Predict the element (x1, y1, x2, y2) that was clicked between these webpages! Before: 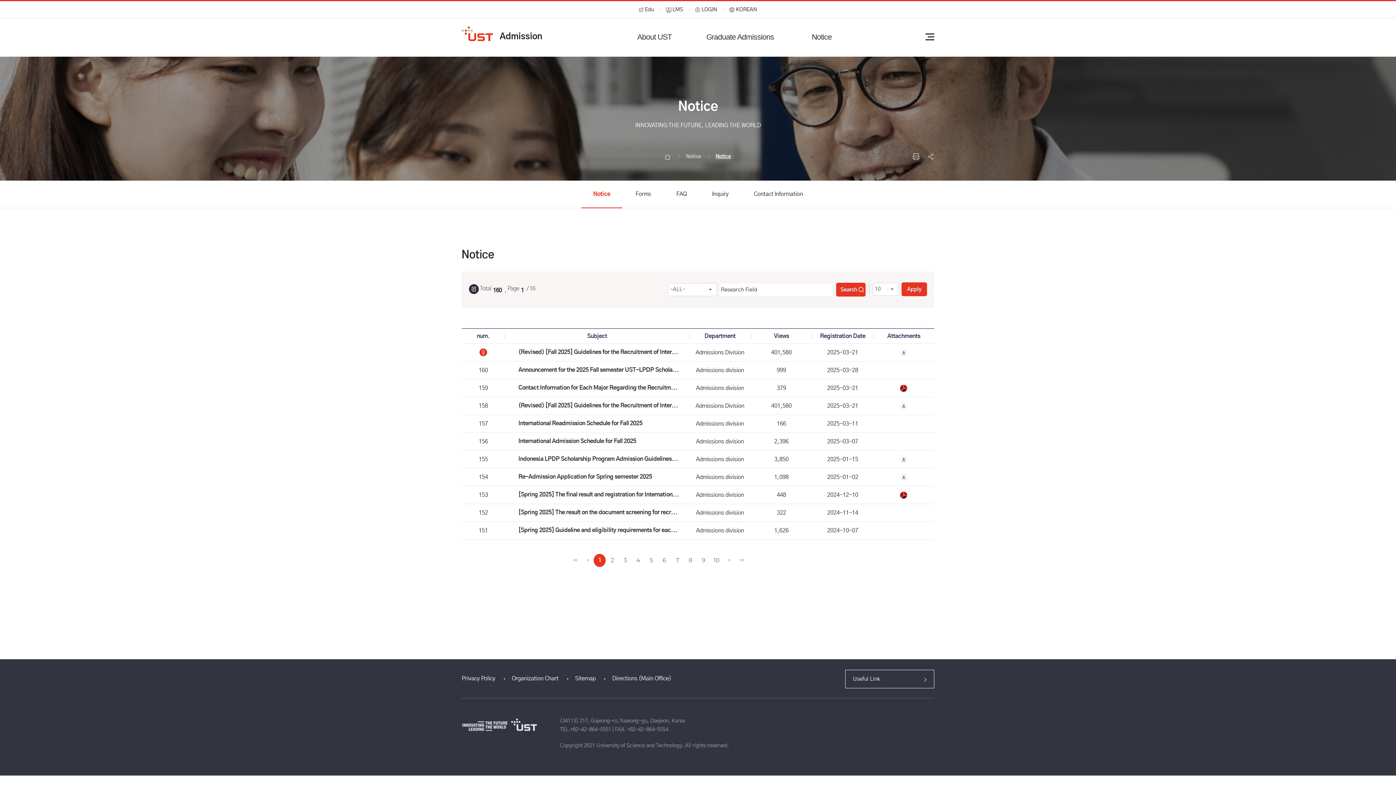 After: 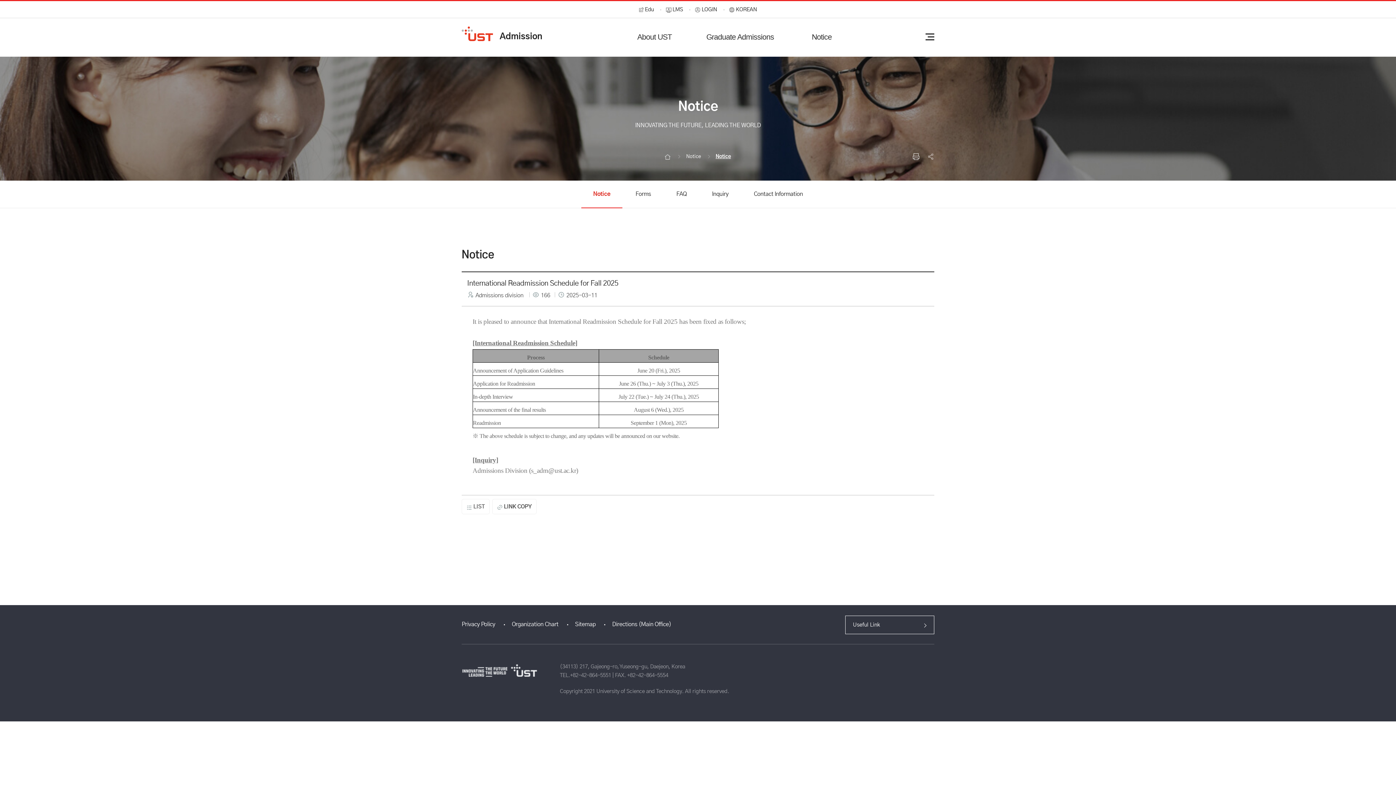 Action: label: International Readmission Schedule for Fall 2025 bbox: (512, 418, 685, 429)